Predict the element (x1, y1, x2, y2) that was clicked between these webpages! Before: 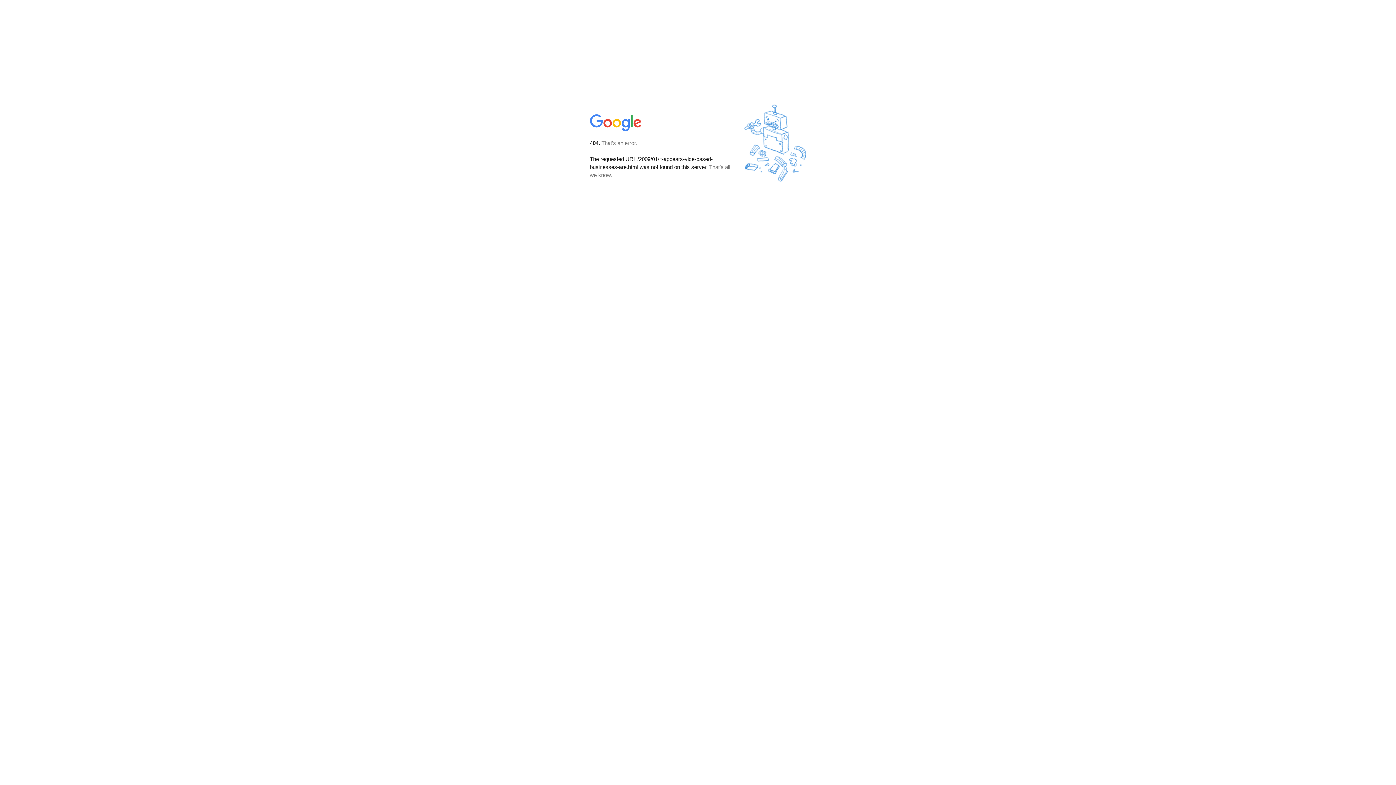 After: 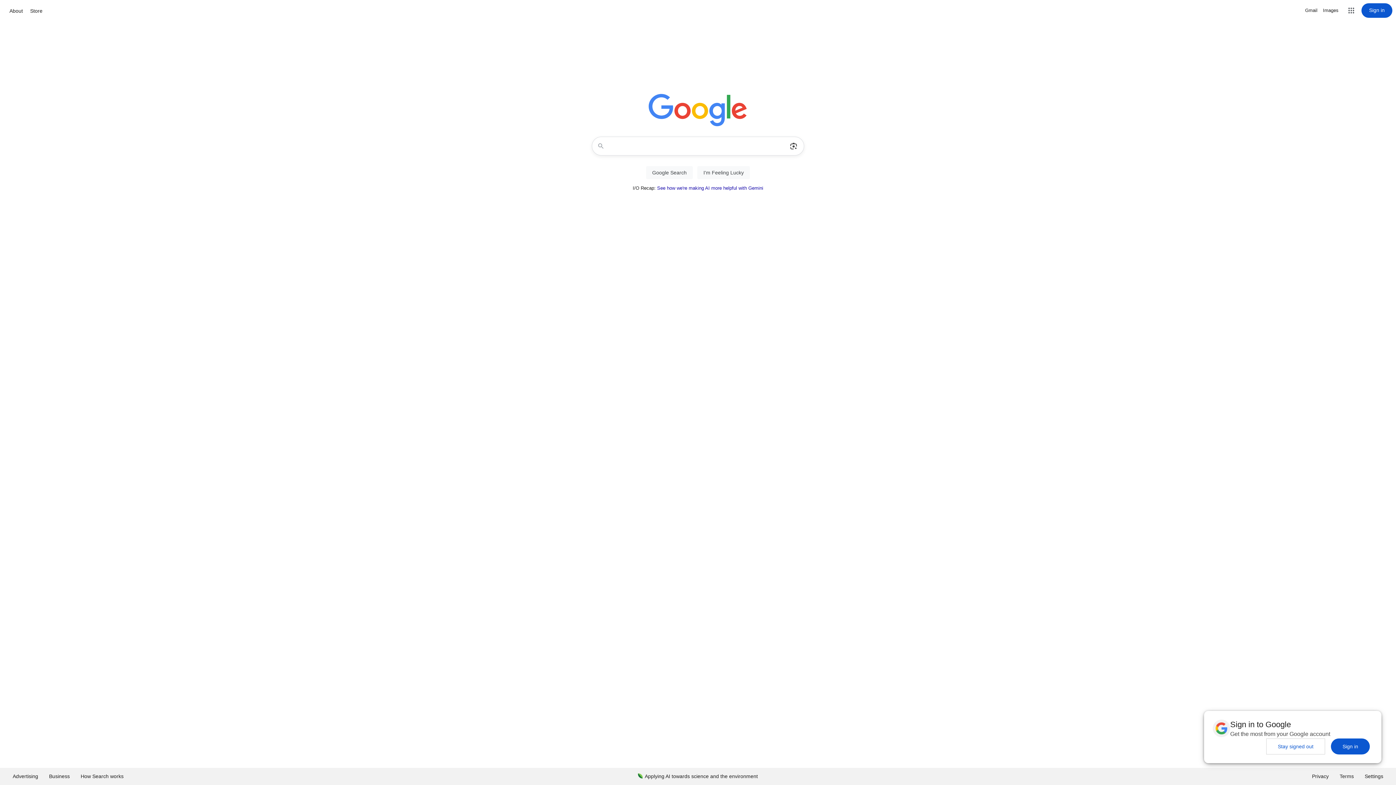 Action: bbox: (590, 127, 642, 134)